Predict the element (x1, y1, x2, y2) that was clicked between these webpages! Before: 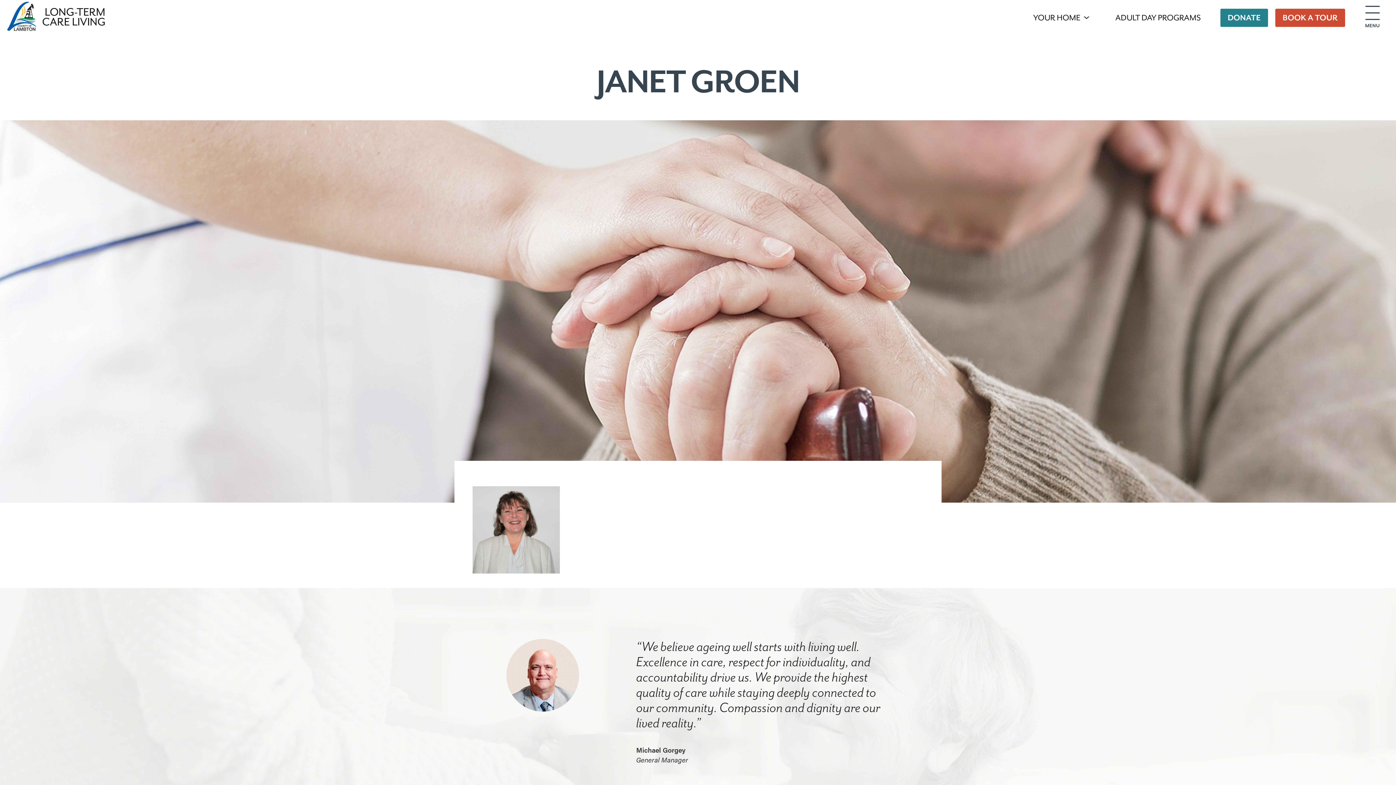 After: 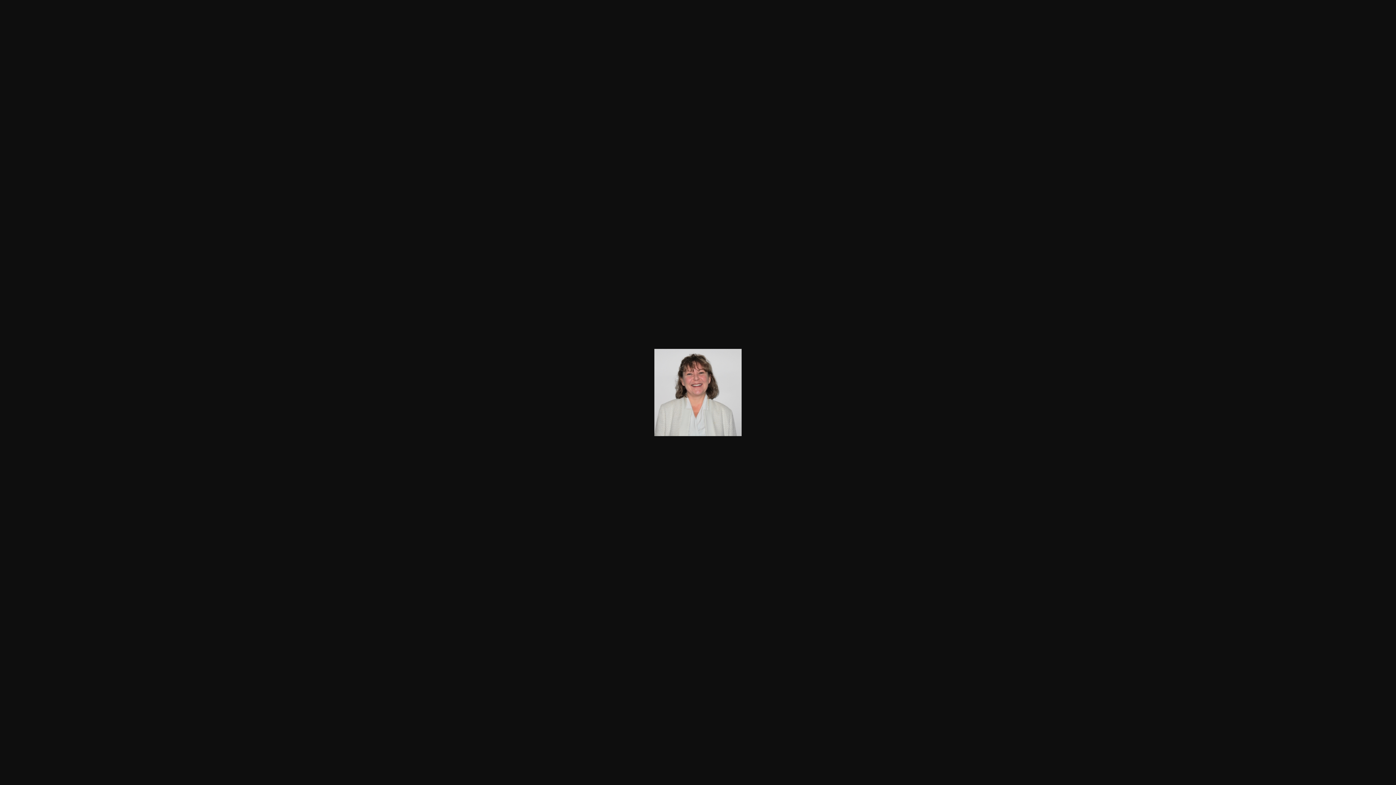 Action: bbox: (472, 524, 560, 534)